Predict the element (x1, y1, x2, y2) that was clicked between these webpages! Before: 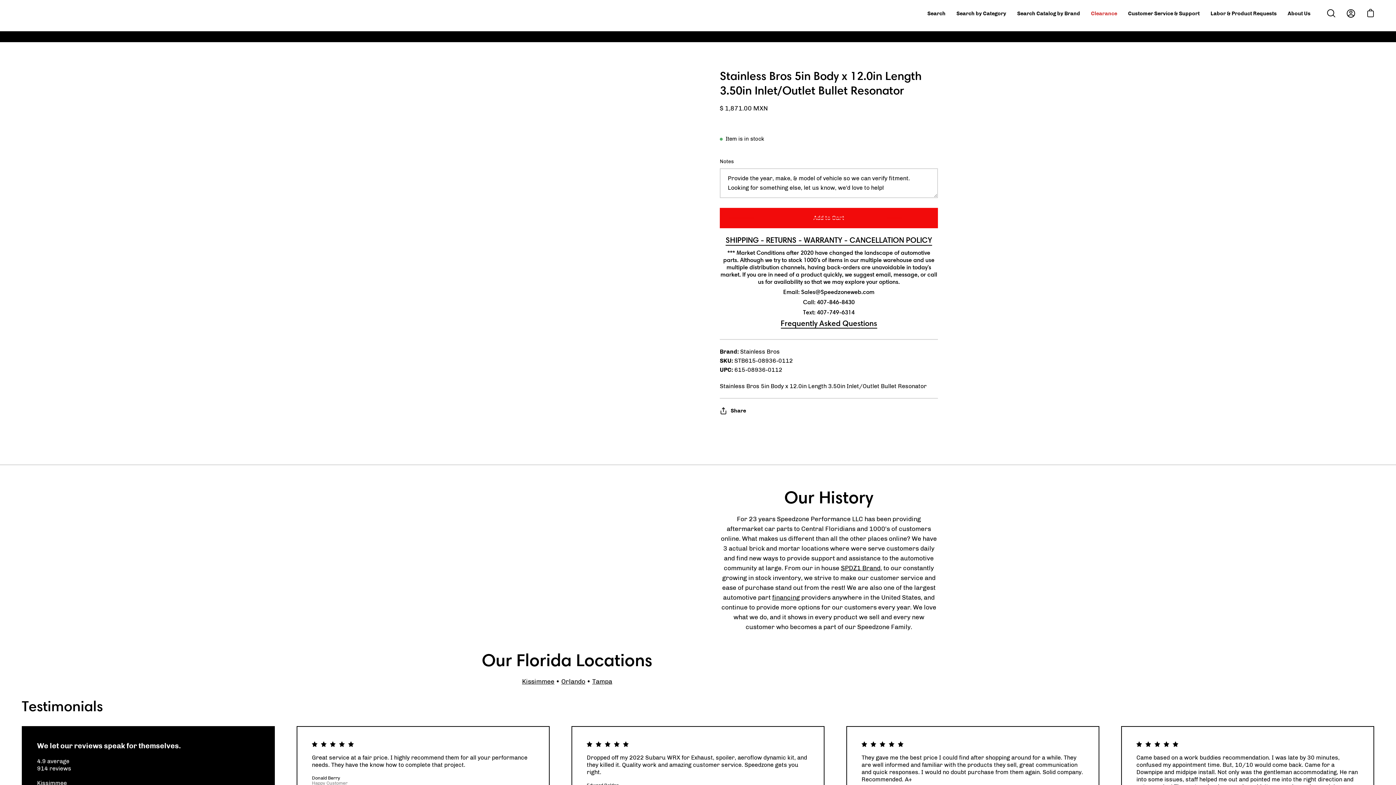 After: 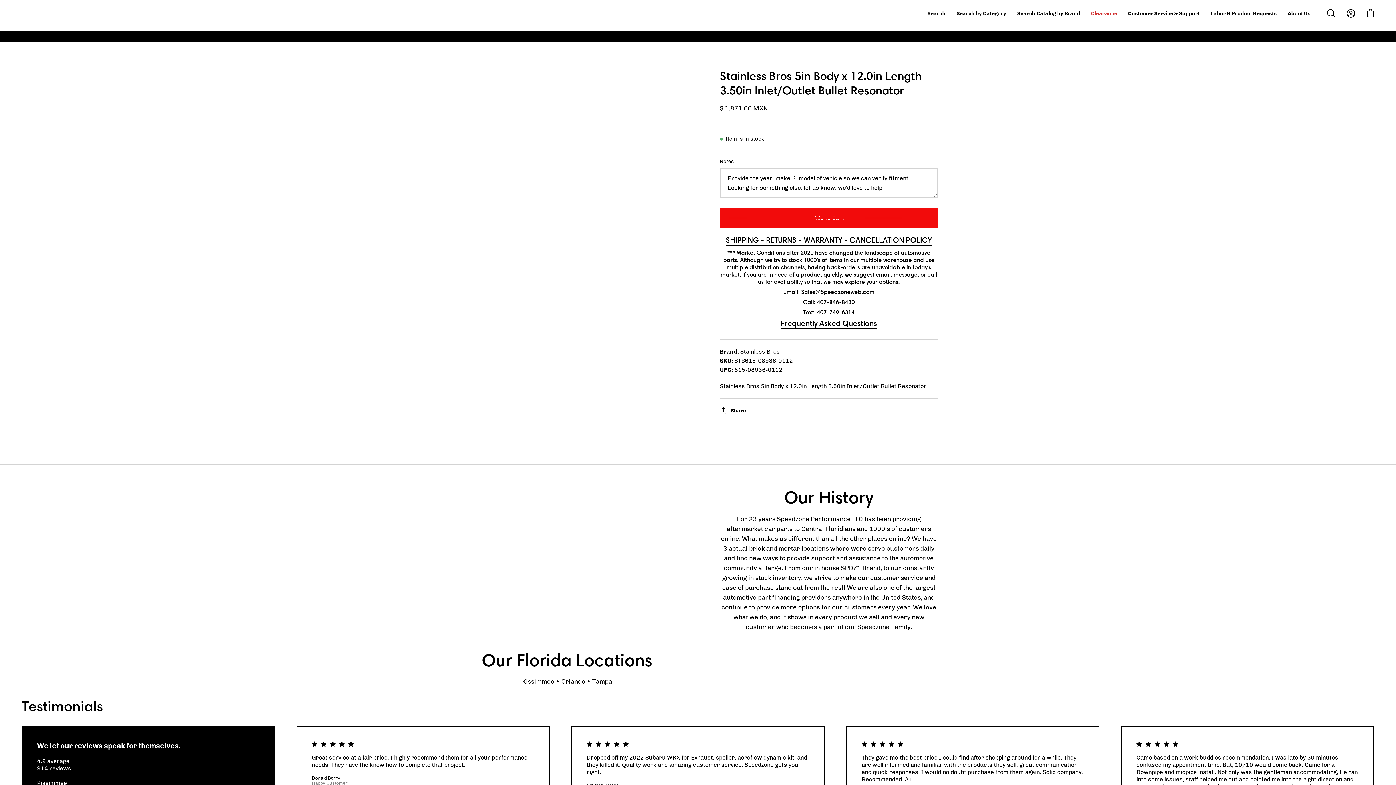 Action: bbox: (561, 677, 585, 685) label: Orlando